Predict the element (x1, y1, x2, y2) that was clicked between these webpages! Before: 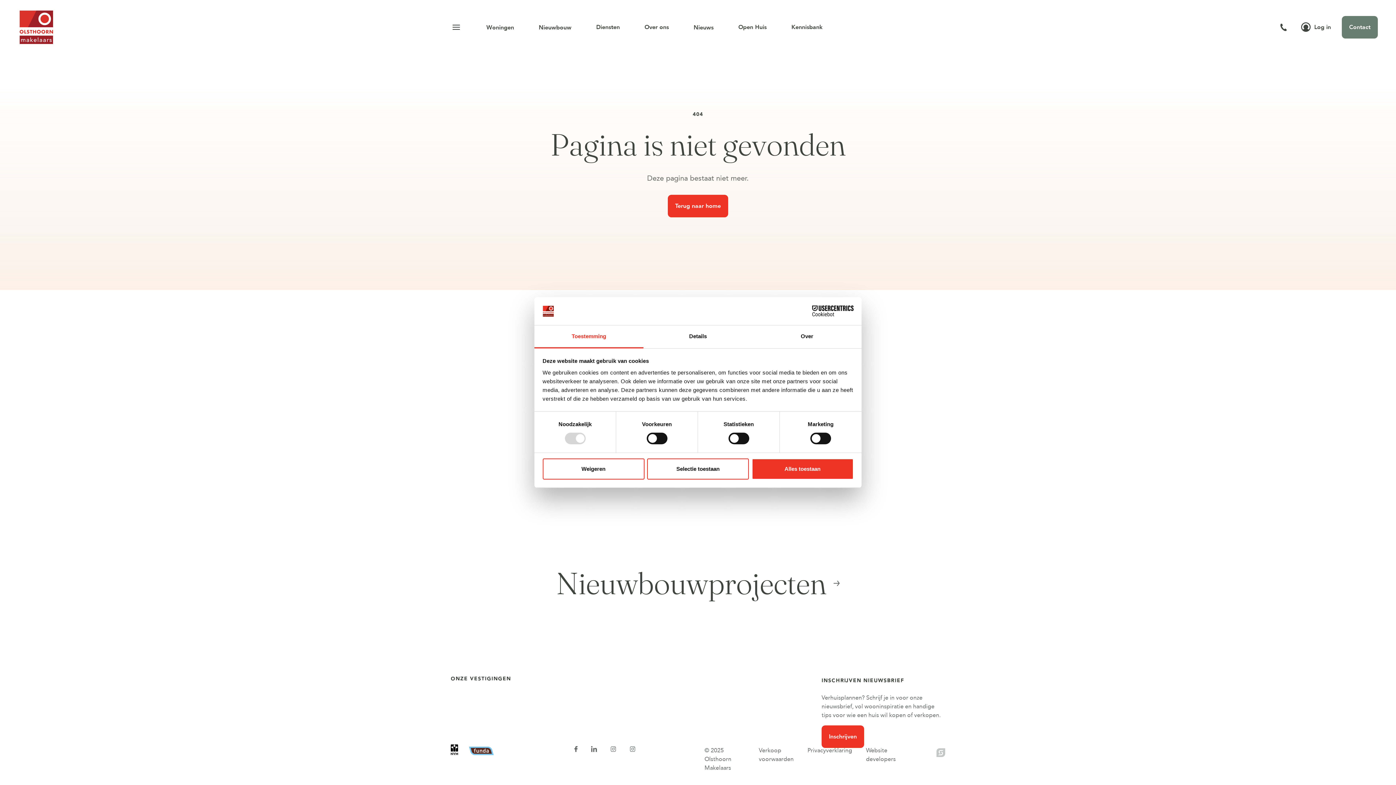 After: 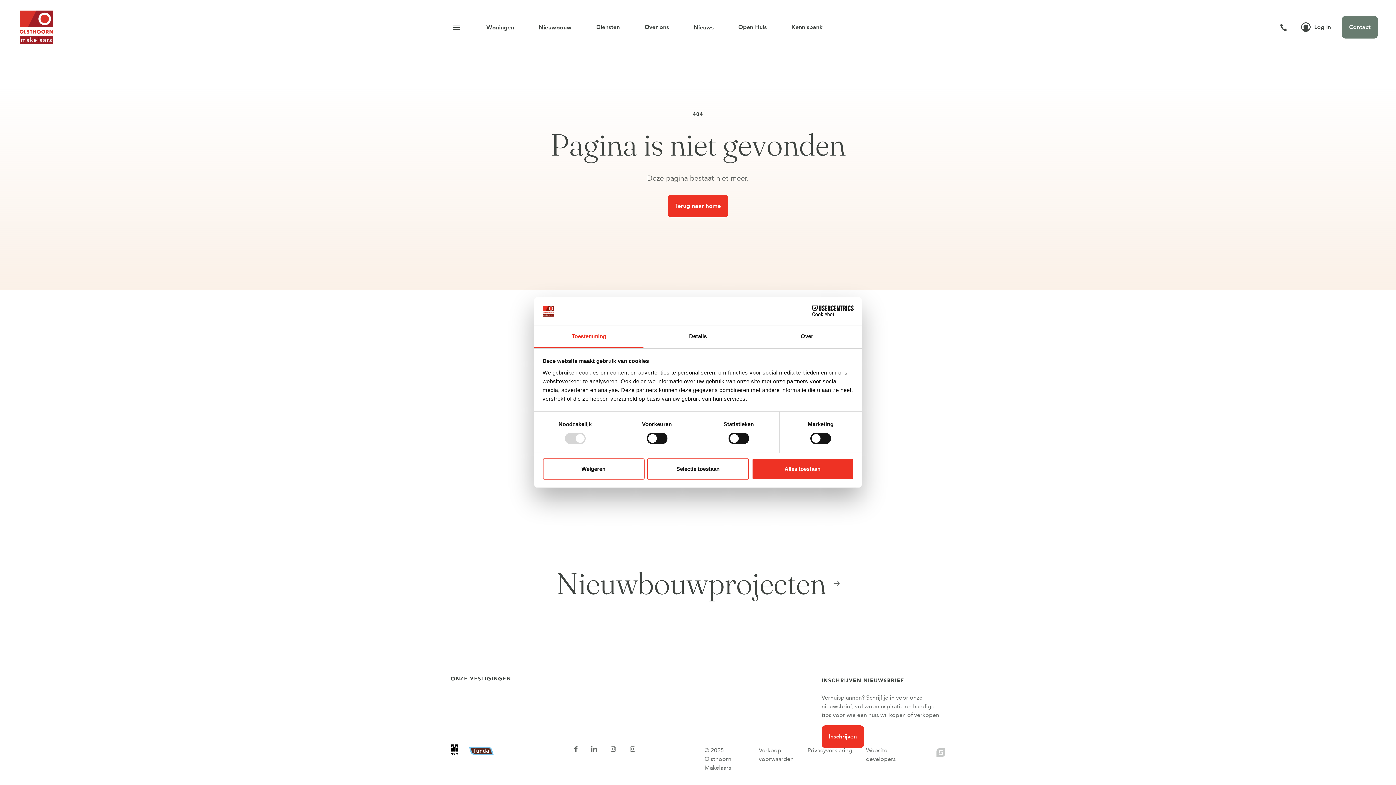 Action: bbox: (450, 744, 469, 755)